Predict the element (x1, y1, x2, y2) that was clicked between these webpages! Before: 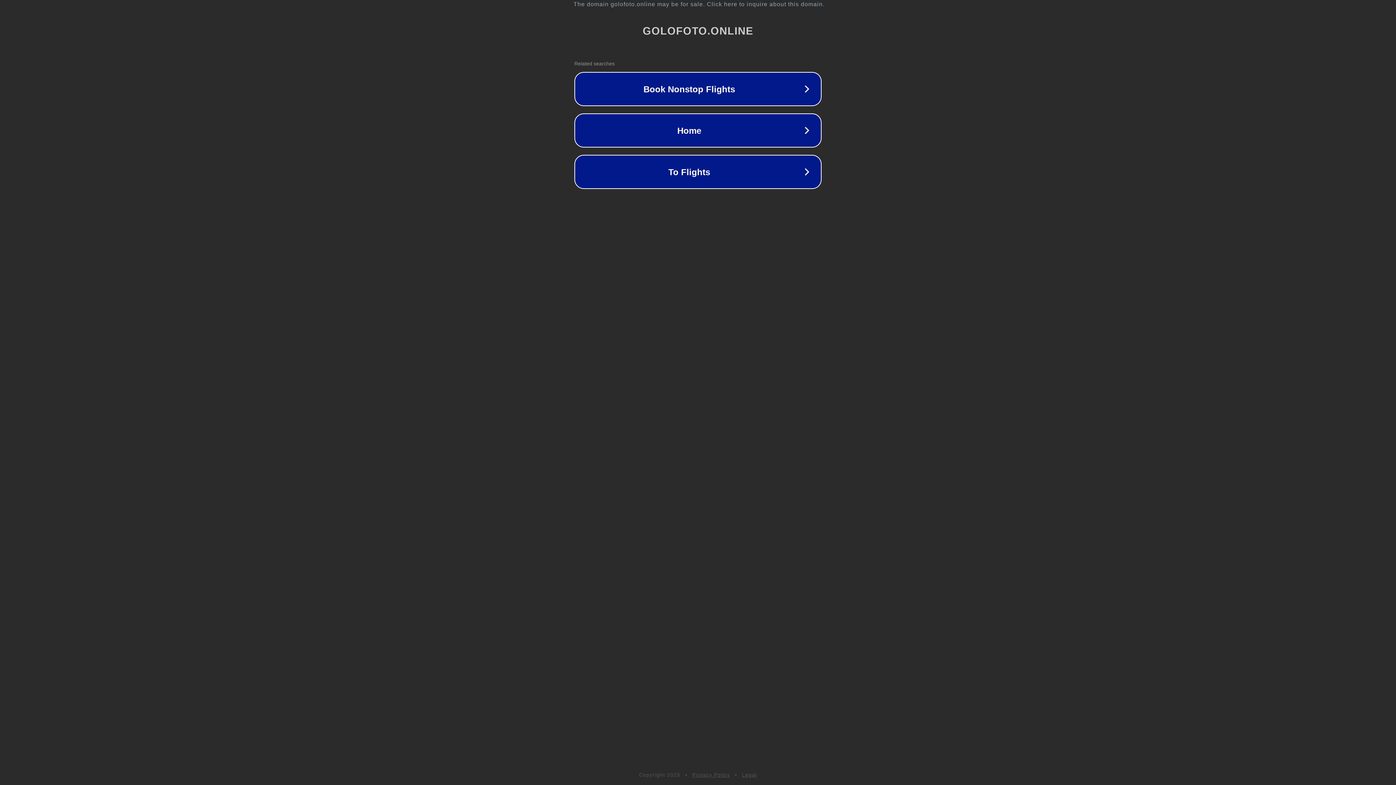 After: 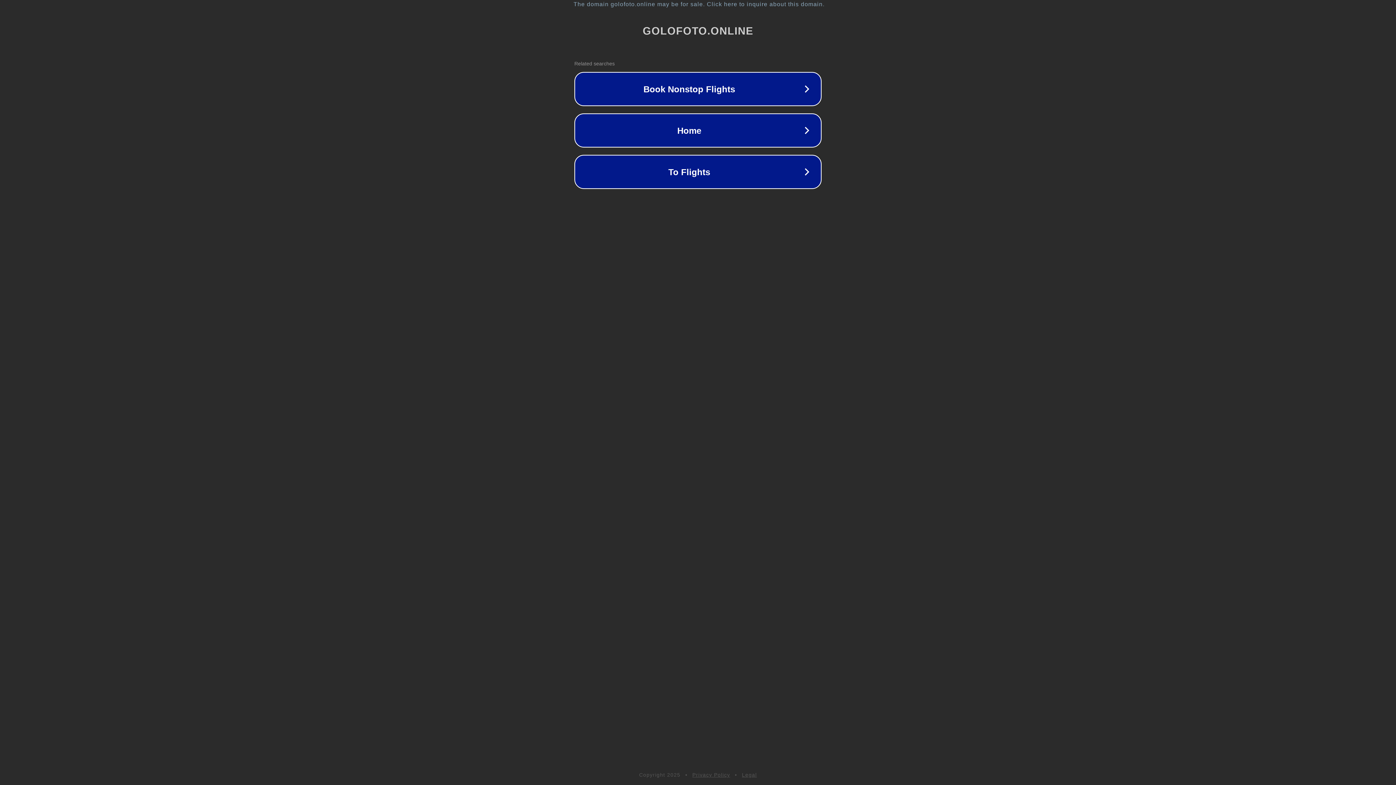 Action: bbox: (742, 772, 757, 778) label: Legal